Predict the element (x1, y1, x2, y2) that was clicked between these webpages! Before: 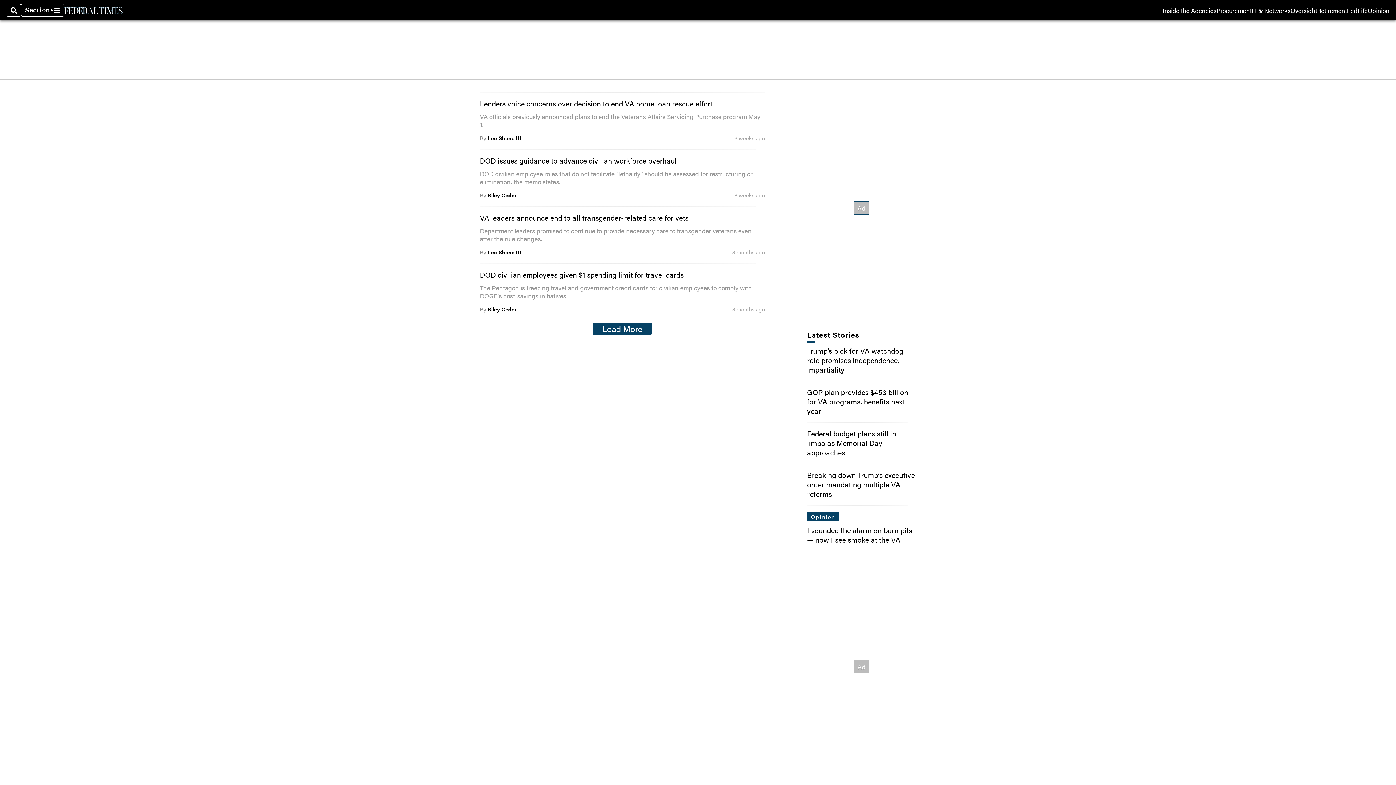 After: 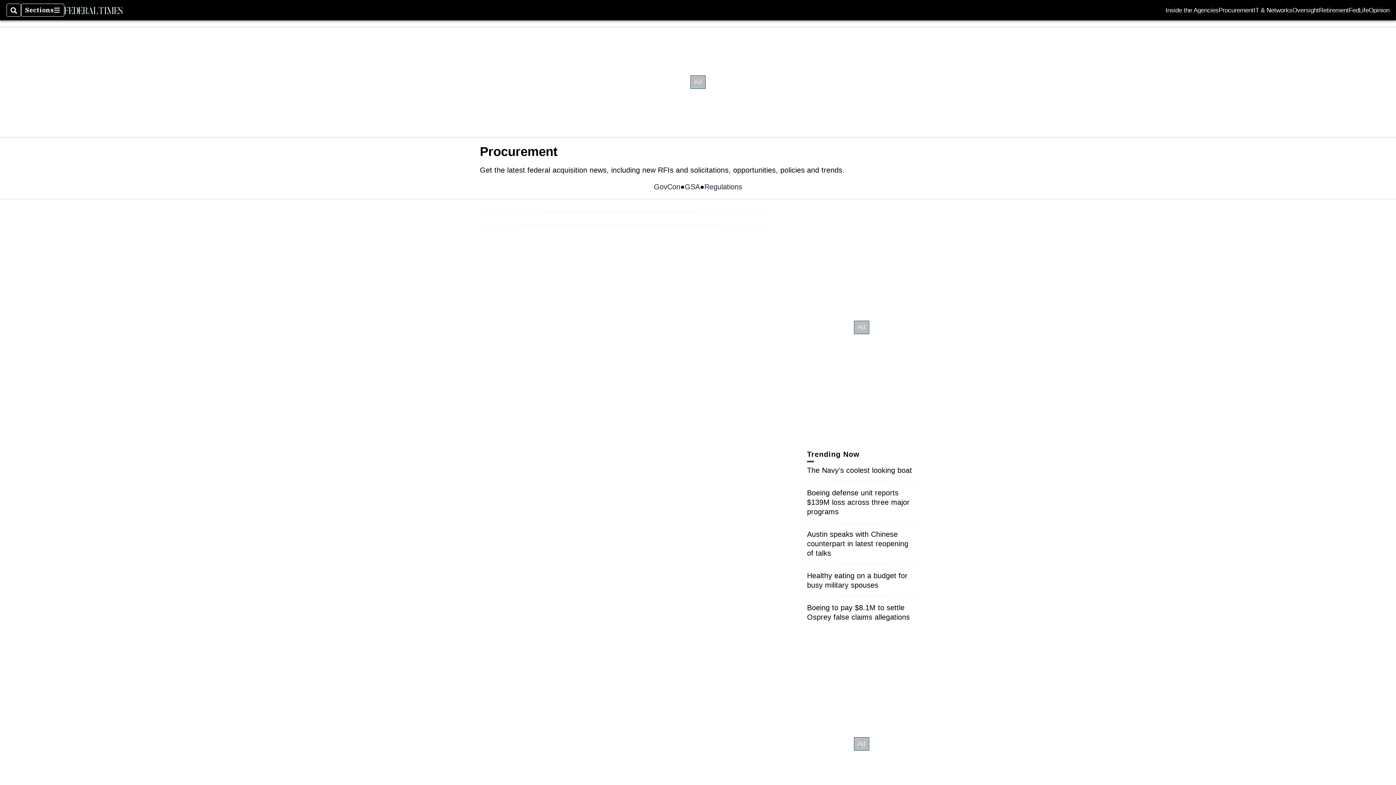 Action: label: Procurement bbox: (1216, 7, 1252, 13)